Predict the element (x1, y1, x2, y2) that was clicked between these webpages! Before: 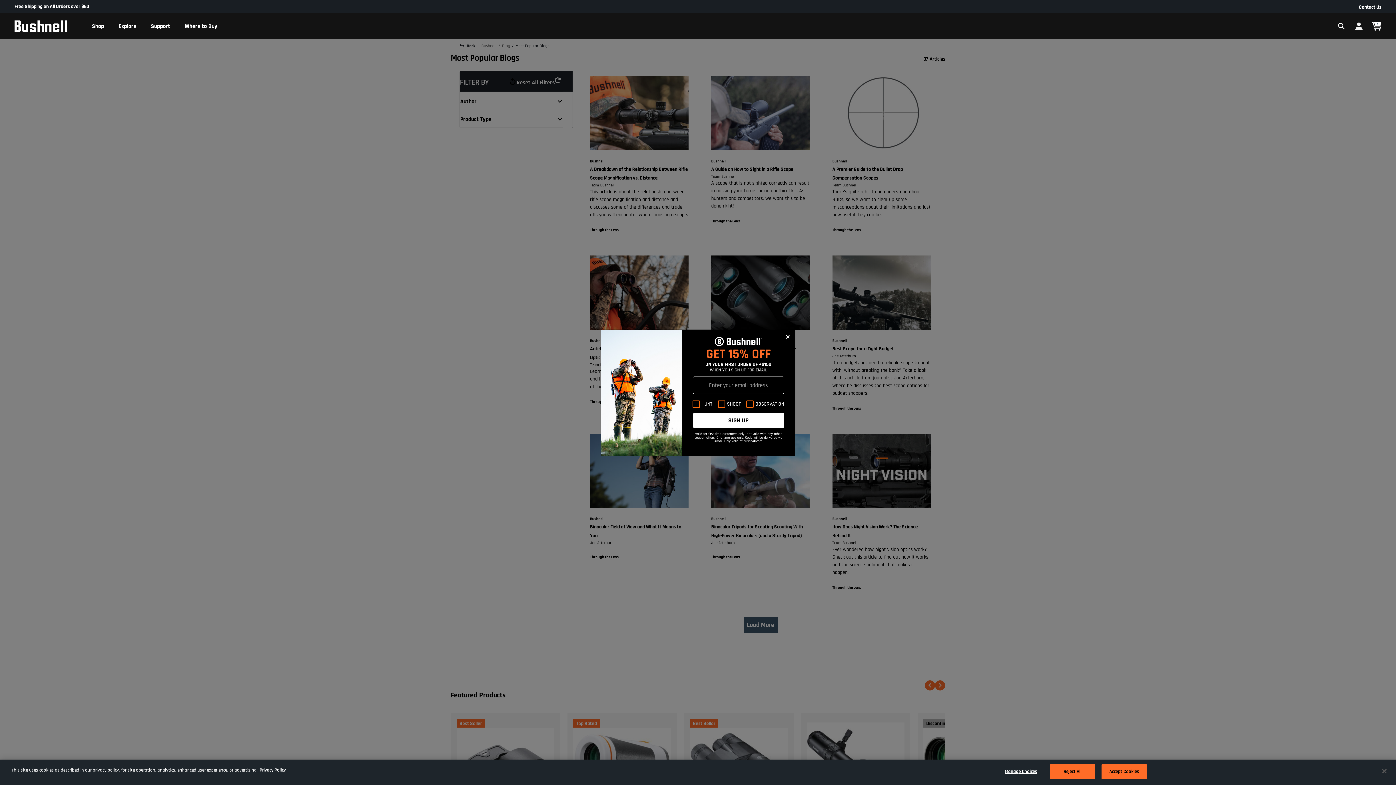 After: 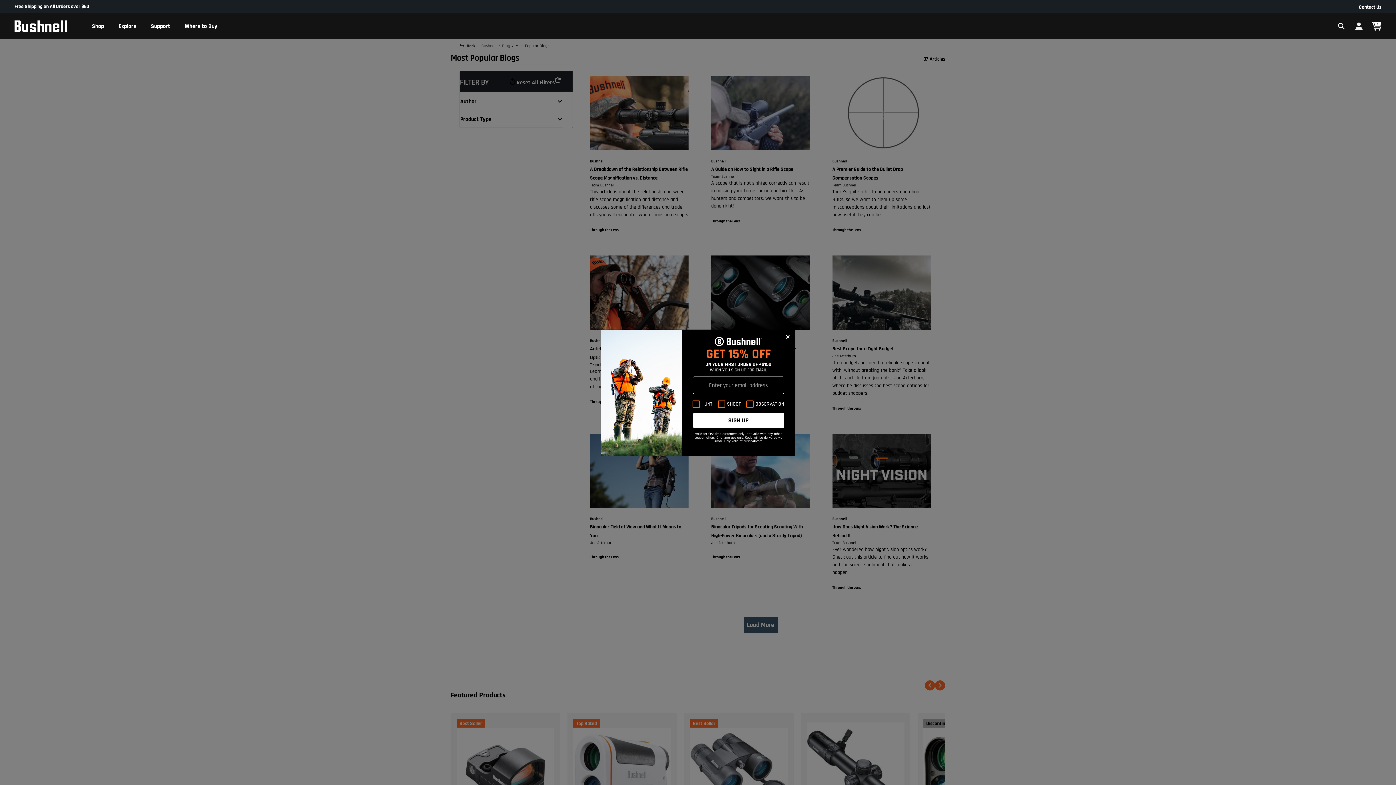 Action: label: Reject All bbox: (1050, 764, 1095, 779)